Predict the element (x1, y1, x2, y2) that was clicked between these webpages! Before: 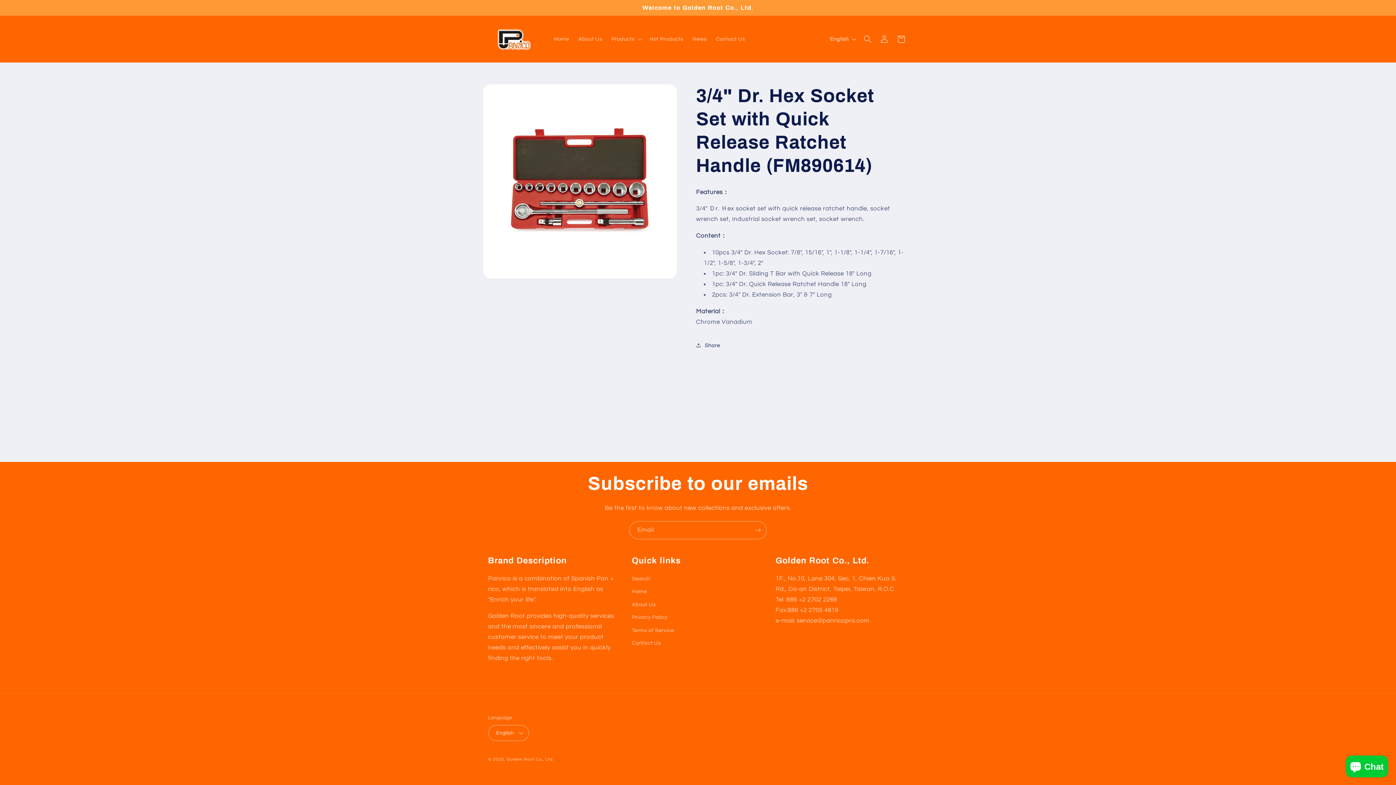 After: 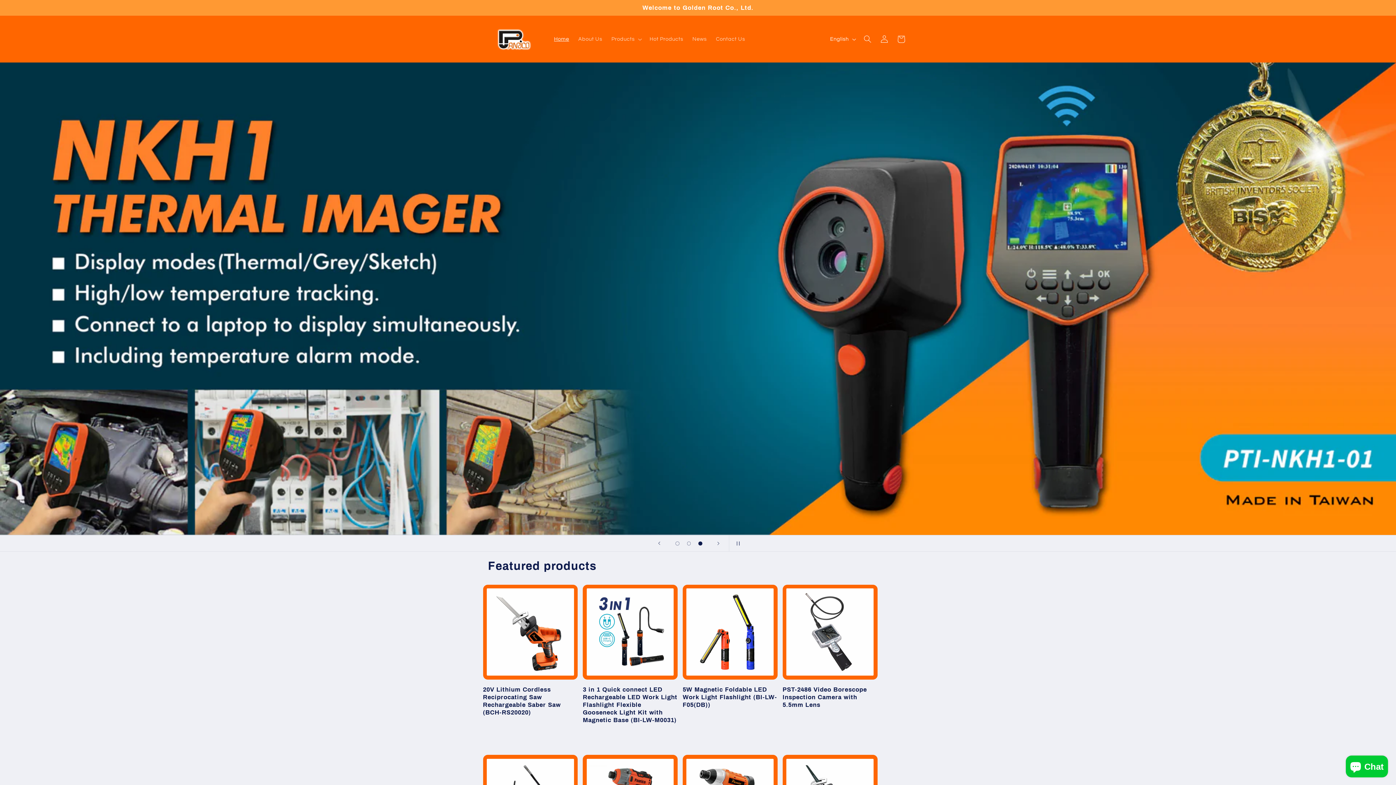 Action: bbox: (549, 31, 573, 47) label: Home